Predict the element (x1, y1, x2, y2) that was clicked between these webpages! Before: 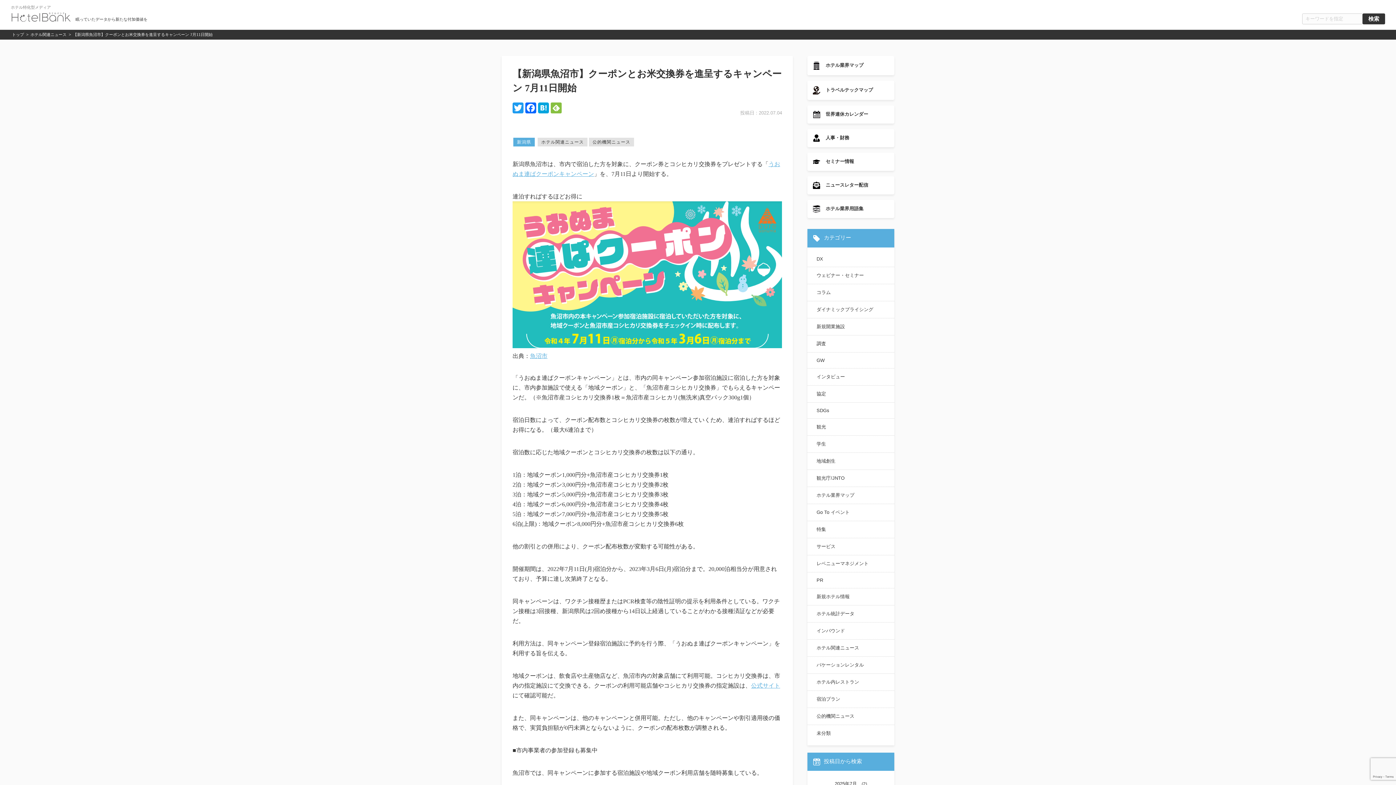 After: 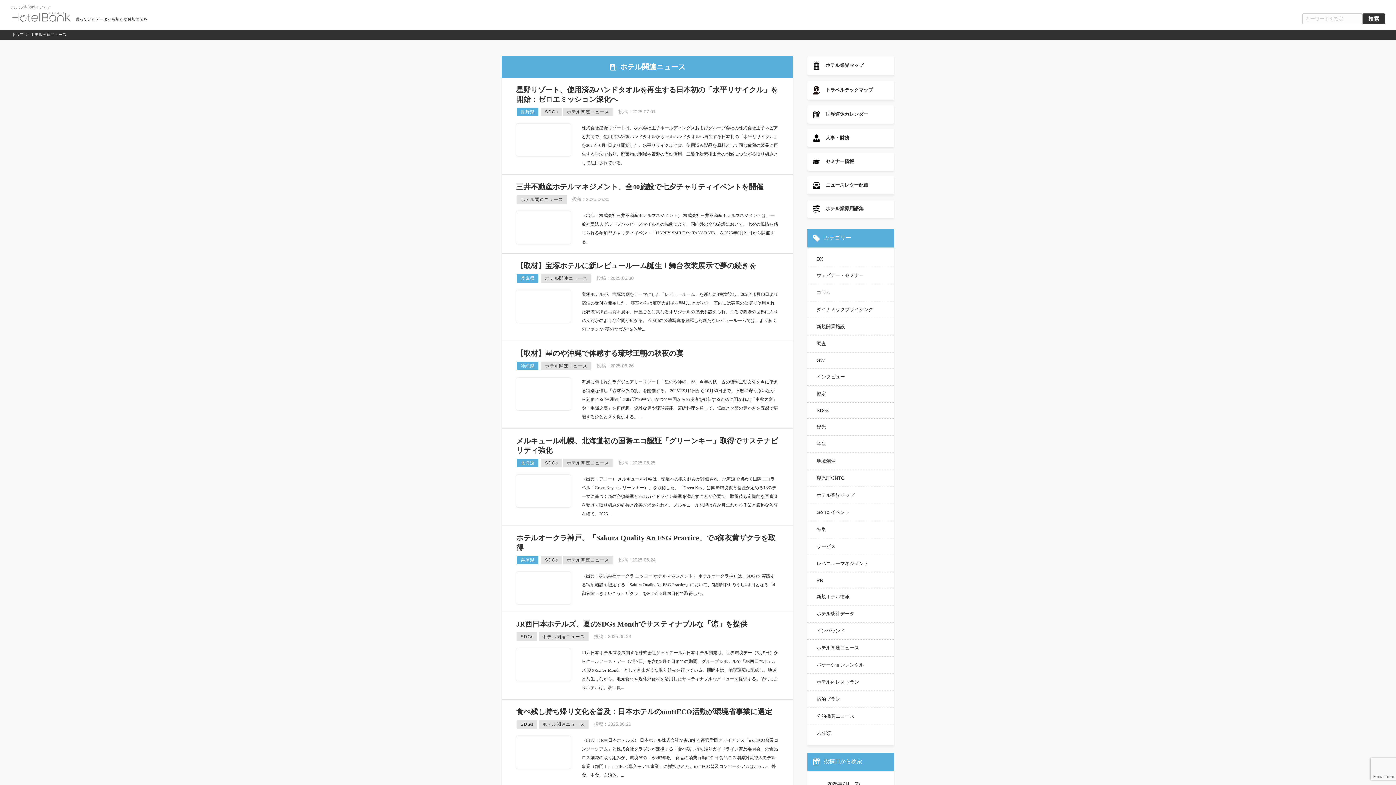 Action: label: ホテル関連ニュース bbox: (537, 137, 587, 146)